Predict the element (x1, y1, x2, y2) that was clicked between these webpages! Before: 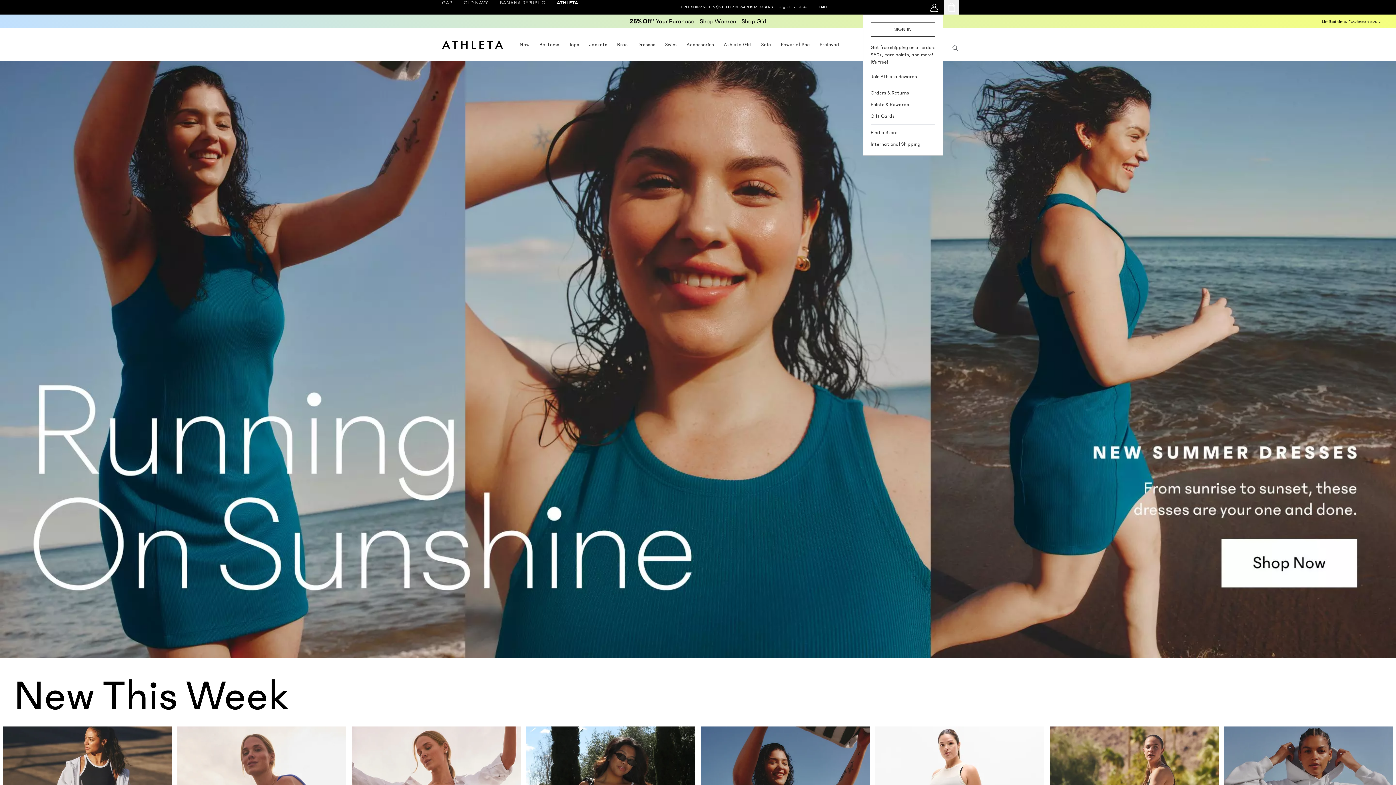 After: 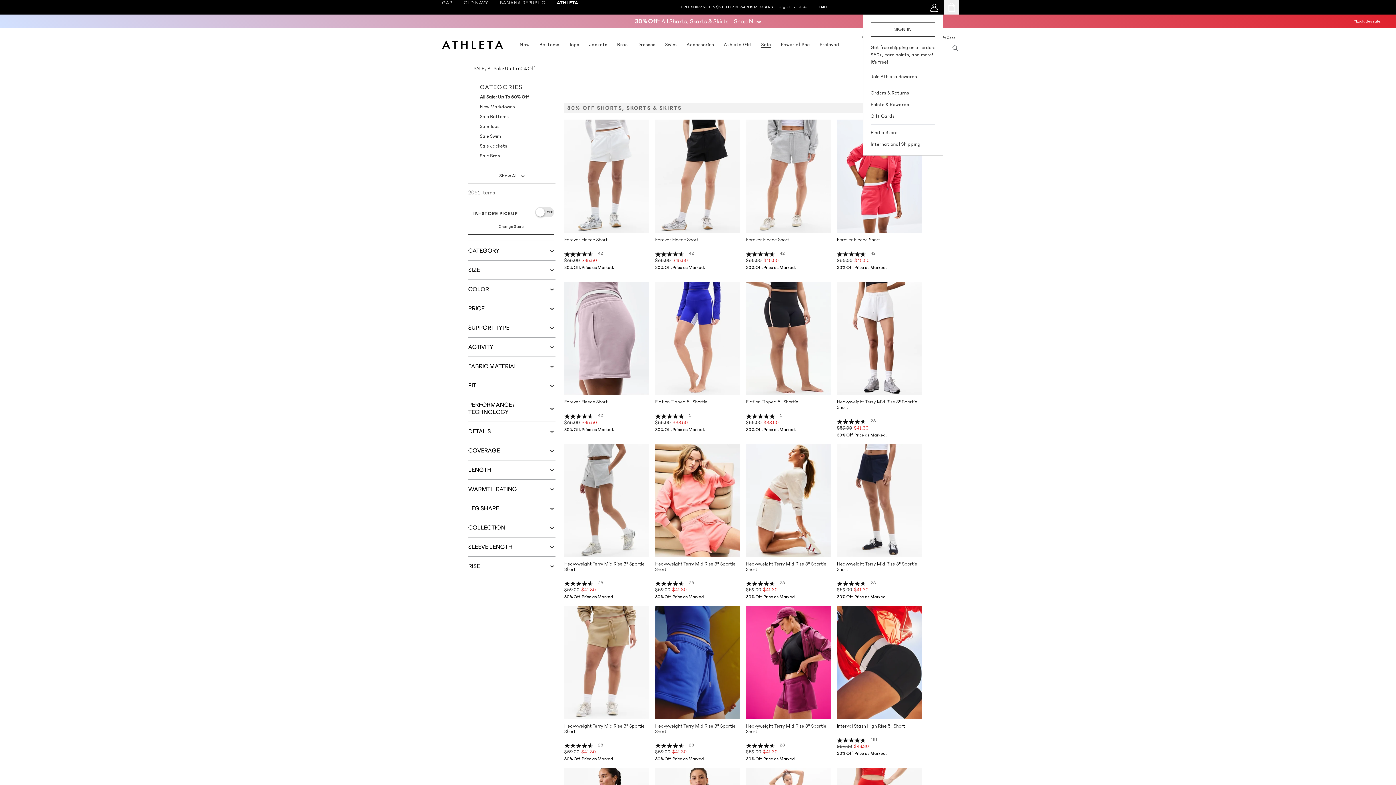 Action: label: sale bbox: (761, 41, 771, 47)